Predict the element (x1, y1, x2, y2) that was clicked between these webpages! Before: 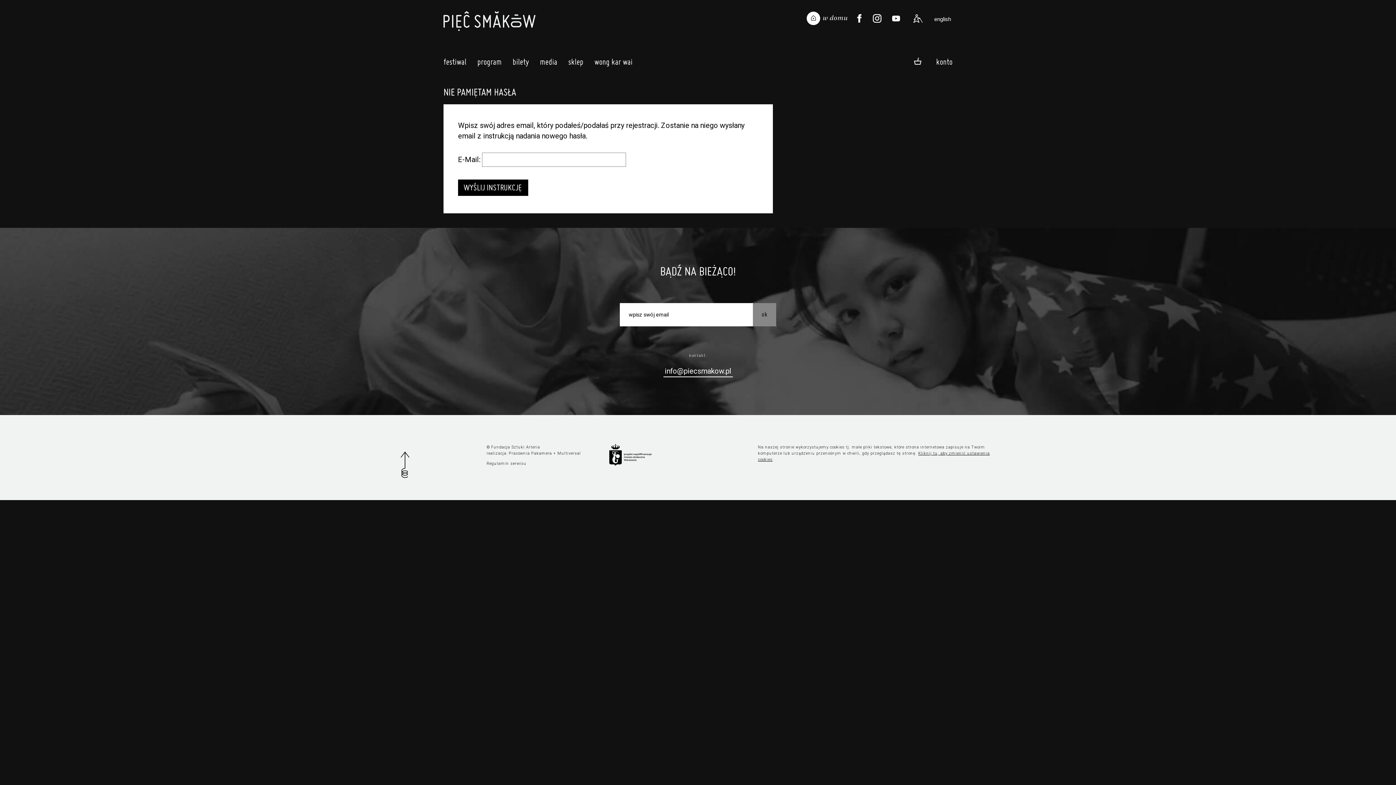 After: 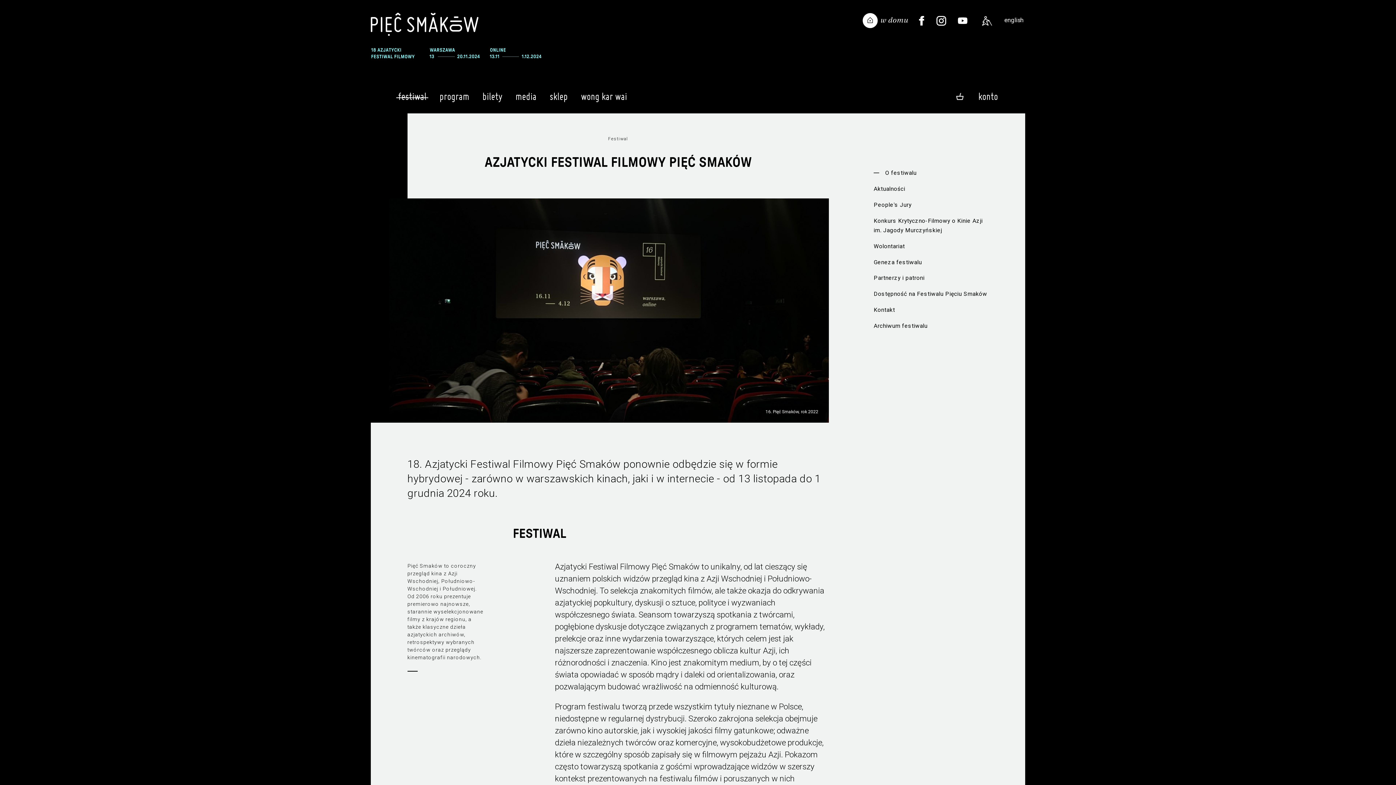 Action: bbox: (440, 53, 470, 71) label: festiwal
